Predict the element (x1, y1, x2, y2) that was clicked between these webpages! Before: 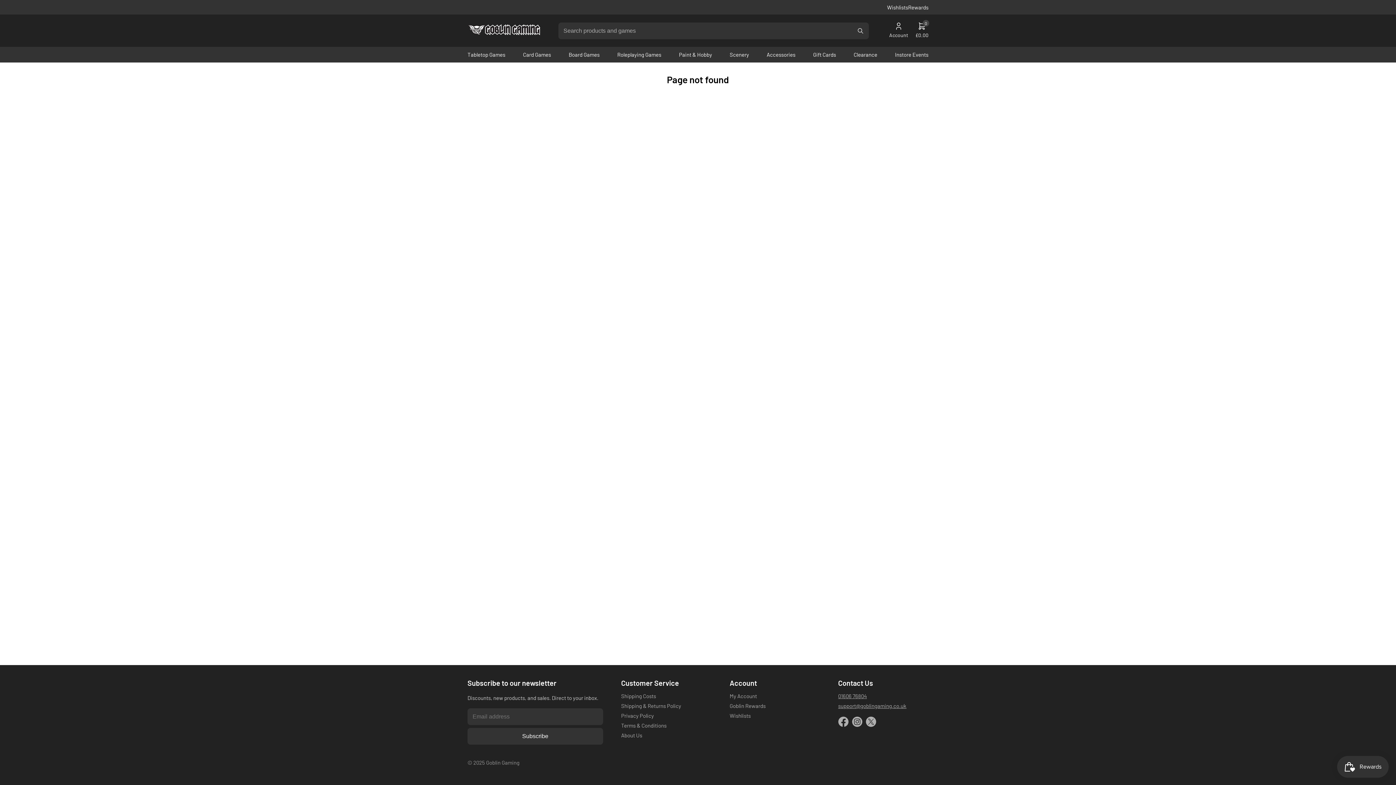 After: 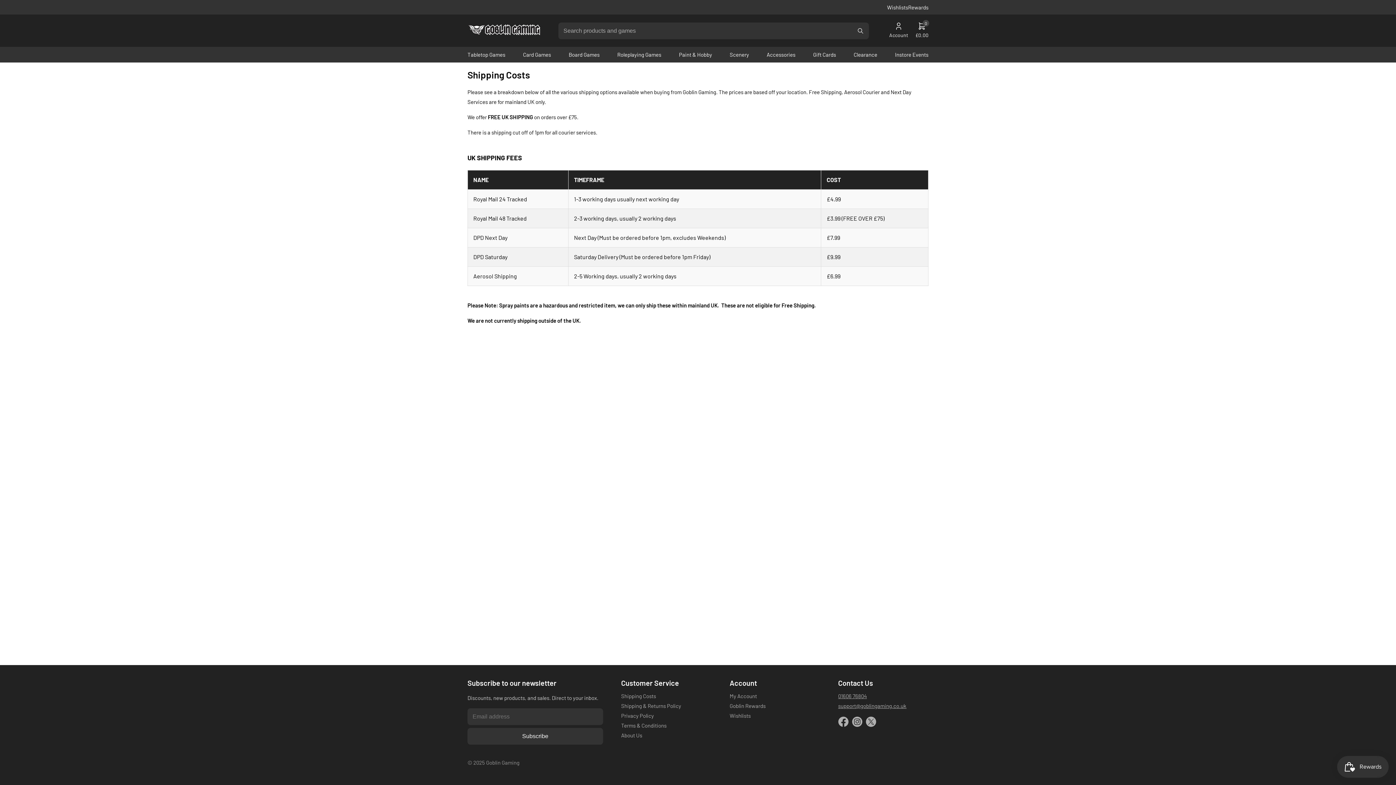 Action: label: Shipping Costs bbox: (621, 693, 656, 699)